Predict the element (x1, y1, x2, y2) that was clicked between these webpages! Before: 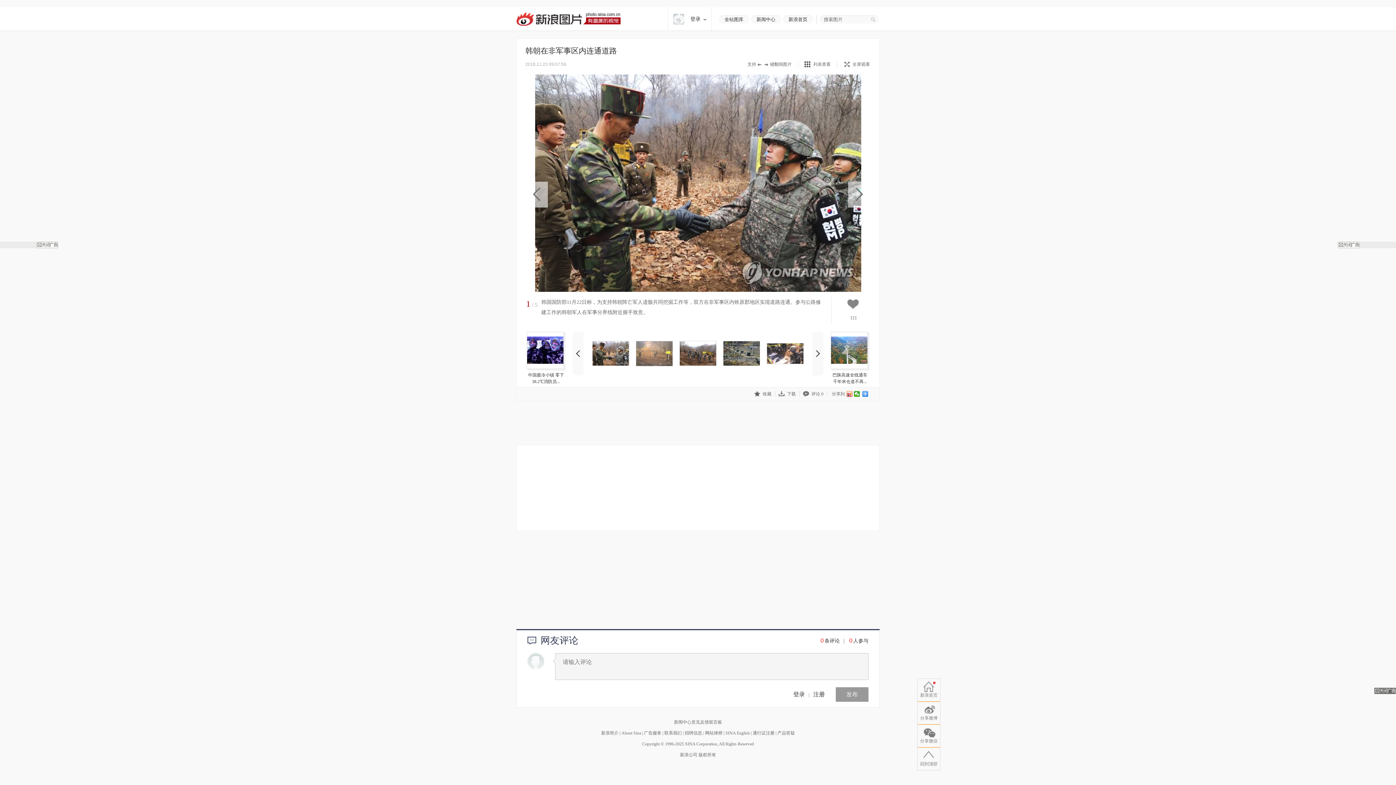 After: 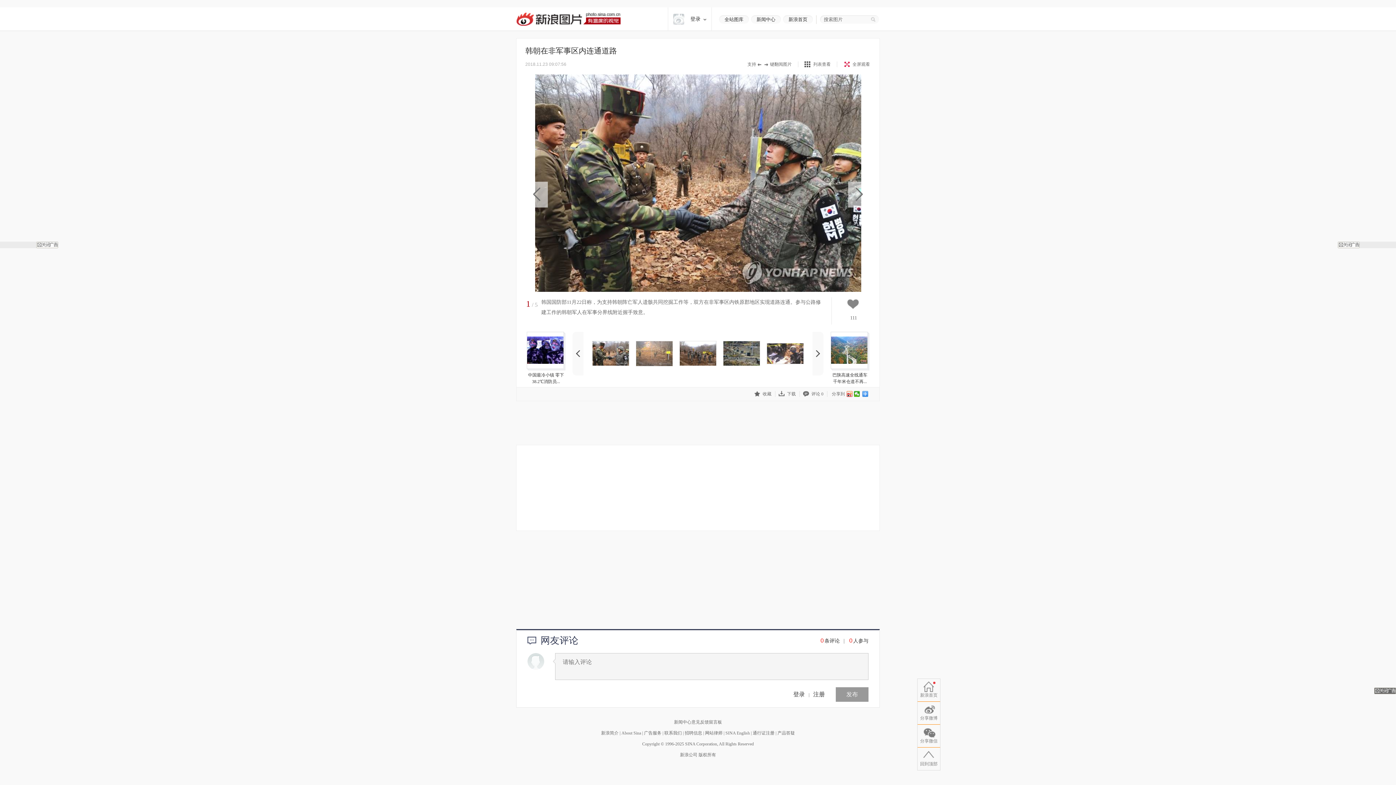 Action: bbox: (844, 61, 881, 67) label: 全屏观看